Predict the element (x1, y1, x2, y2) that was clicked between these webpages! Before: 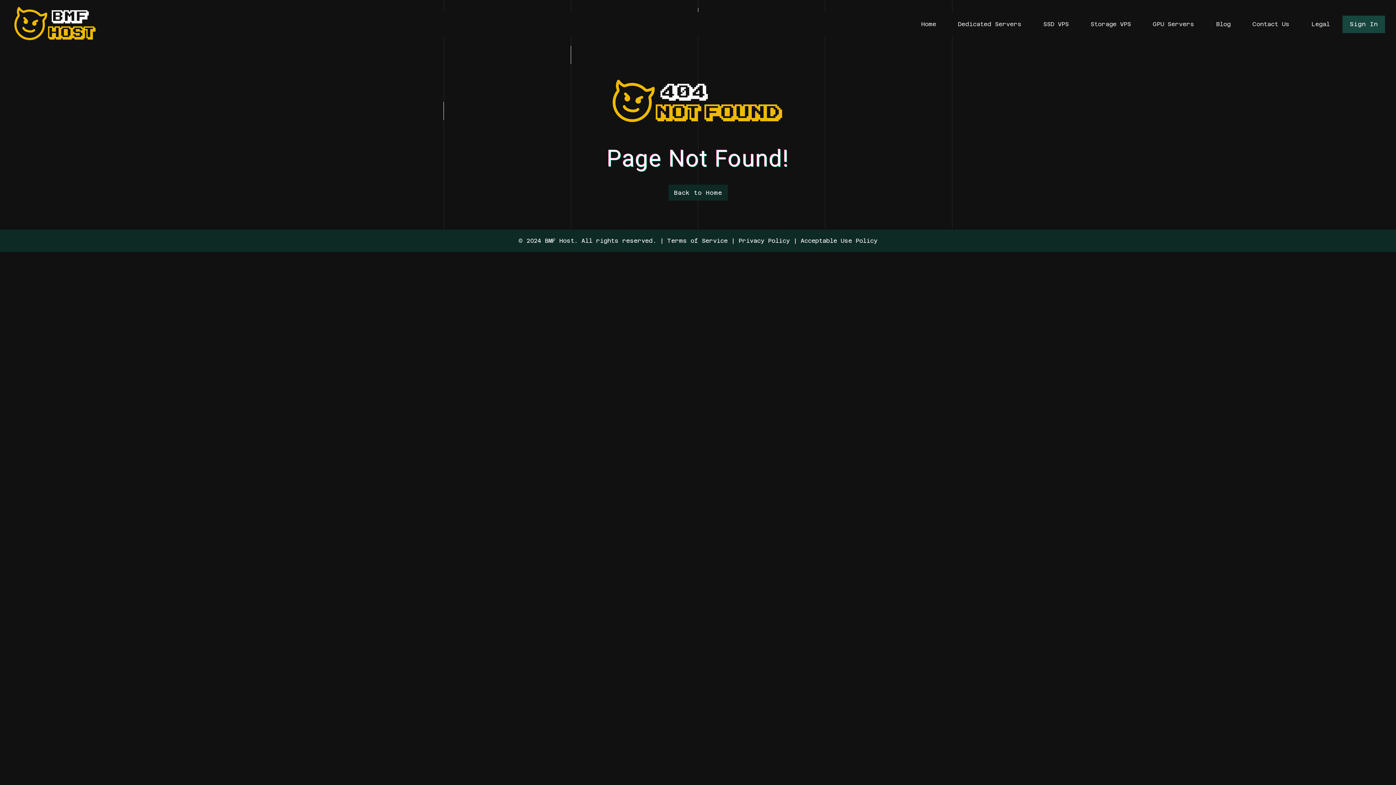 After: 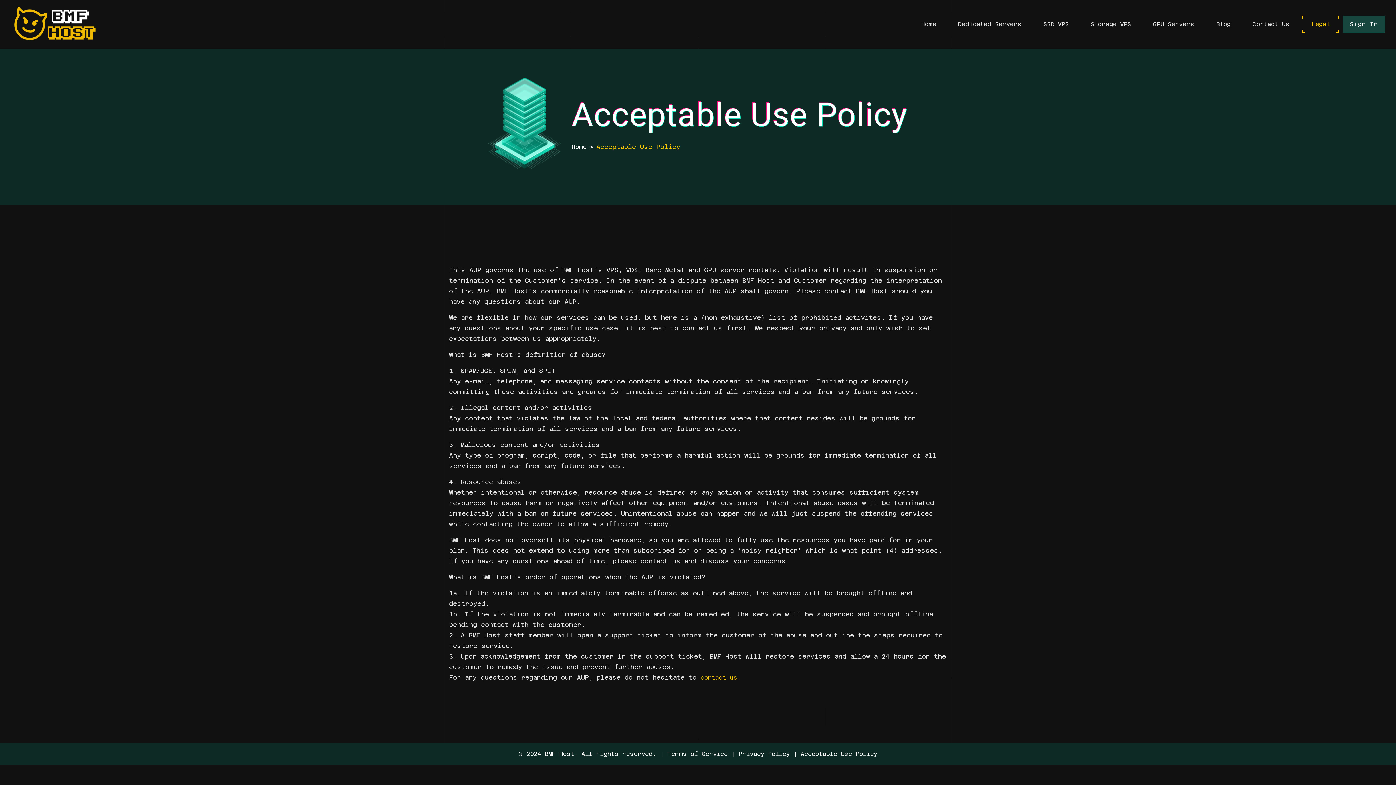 Action: label: Acceptable Use Policy bbox: (800, 237, 877, 244)